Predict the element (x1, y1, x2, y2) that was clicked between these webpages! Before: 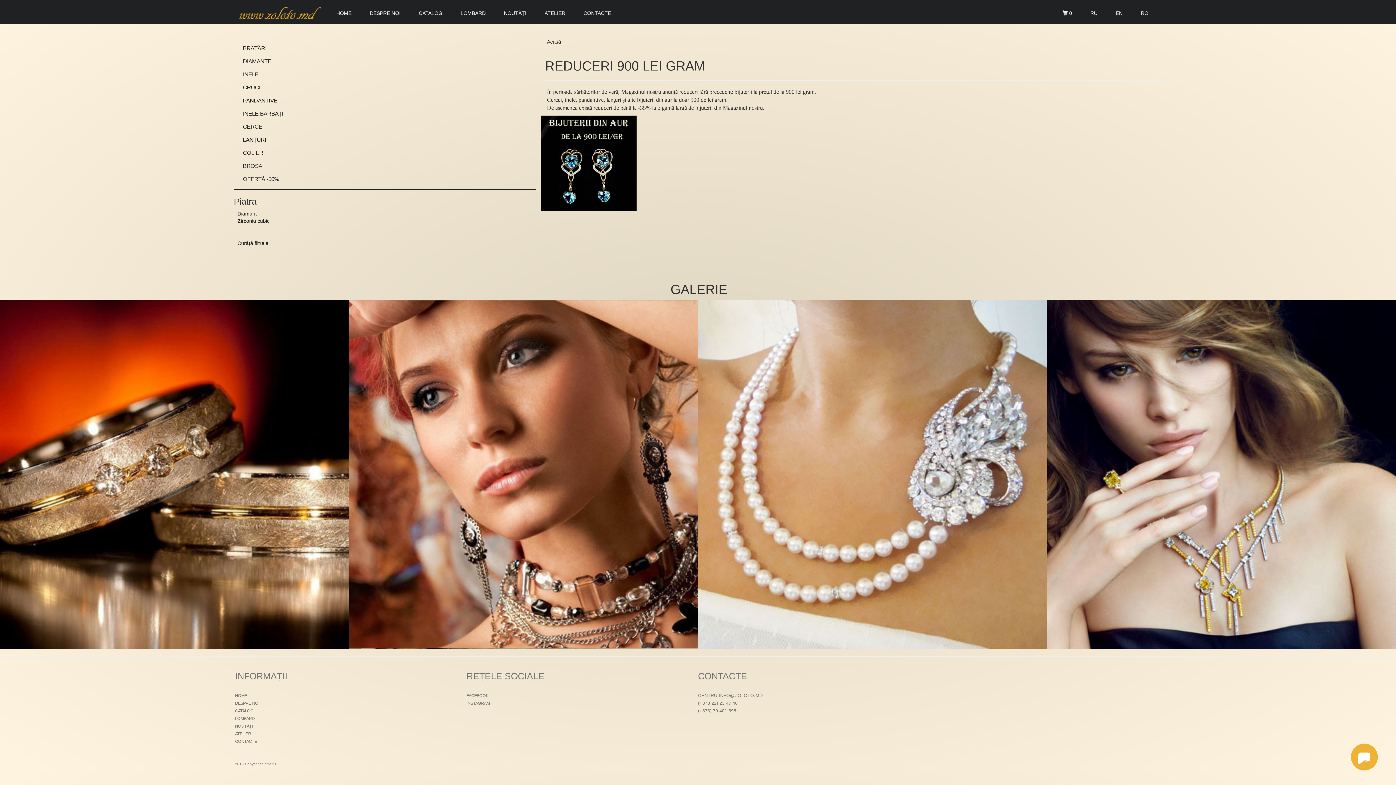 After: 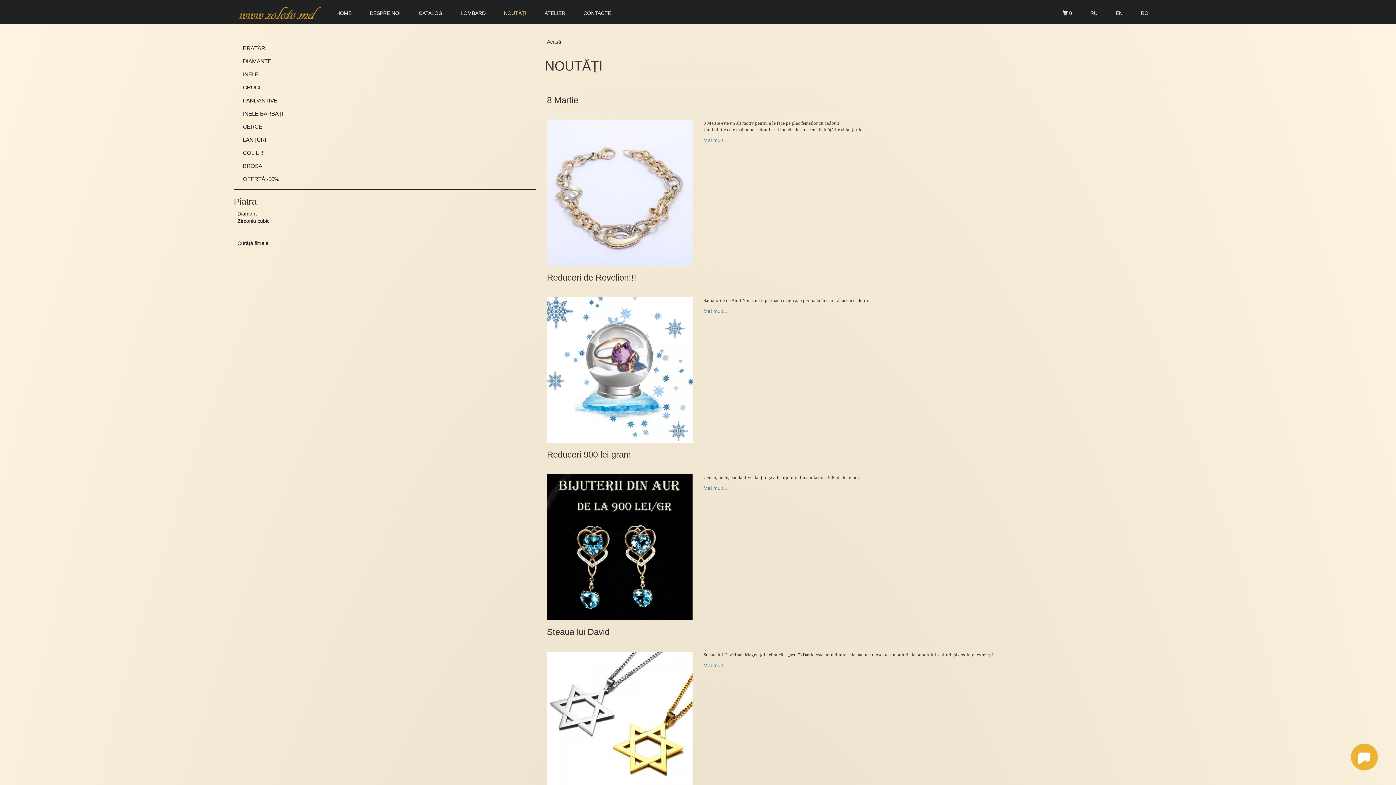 Action: label: NOUTĂȚI bbox: (498, 4, 531, 22)